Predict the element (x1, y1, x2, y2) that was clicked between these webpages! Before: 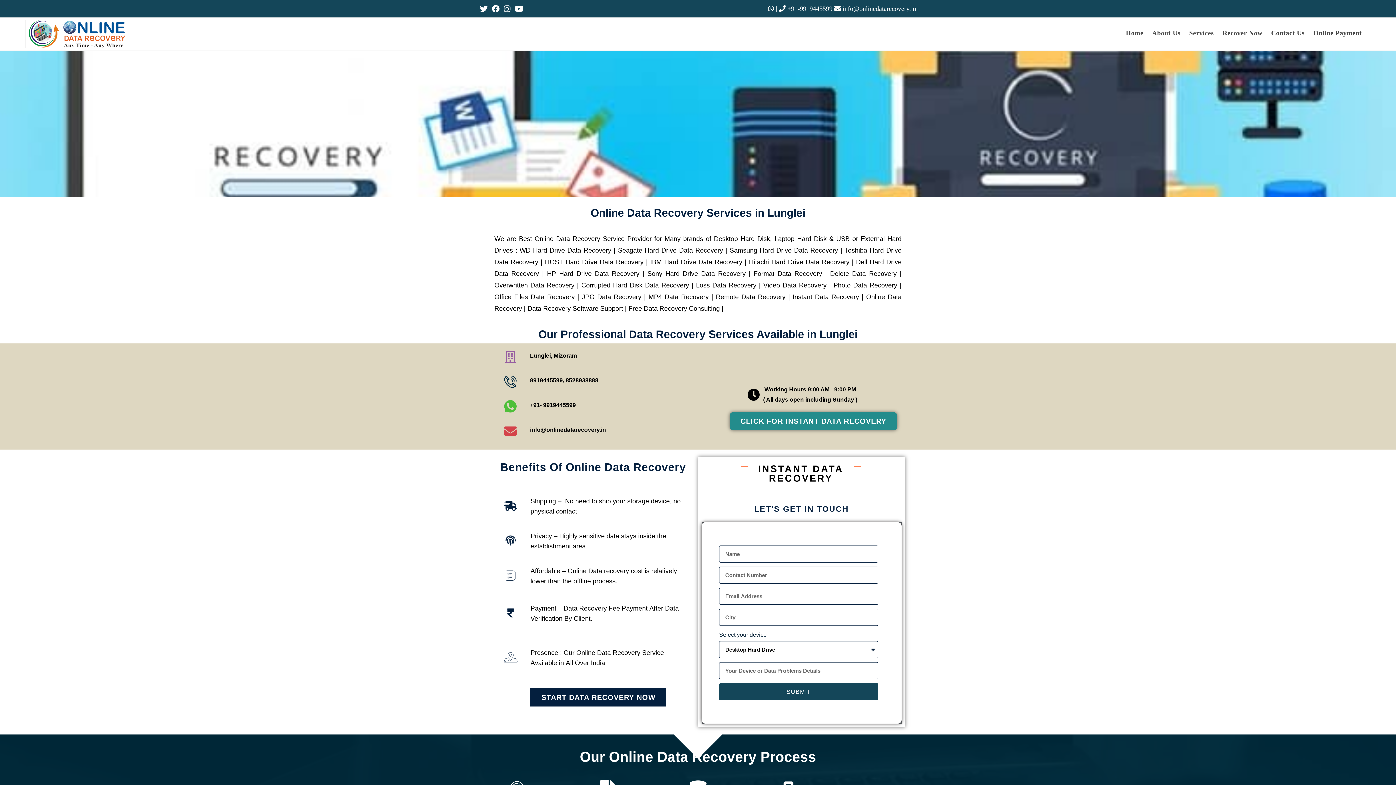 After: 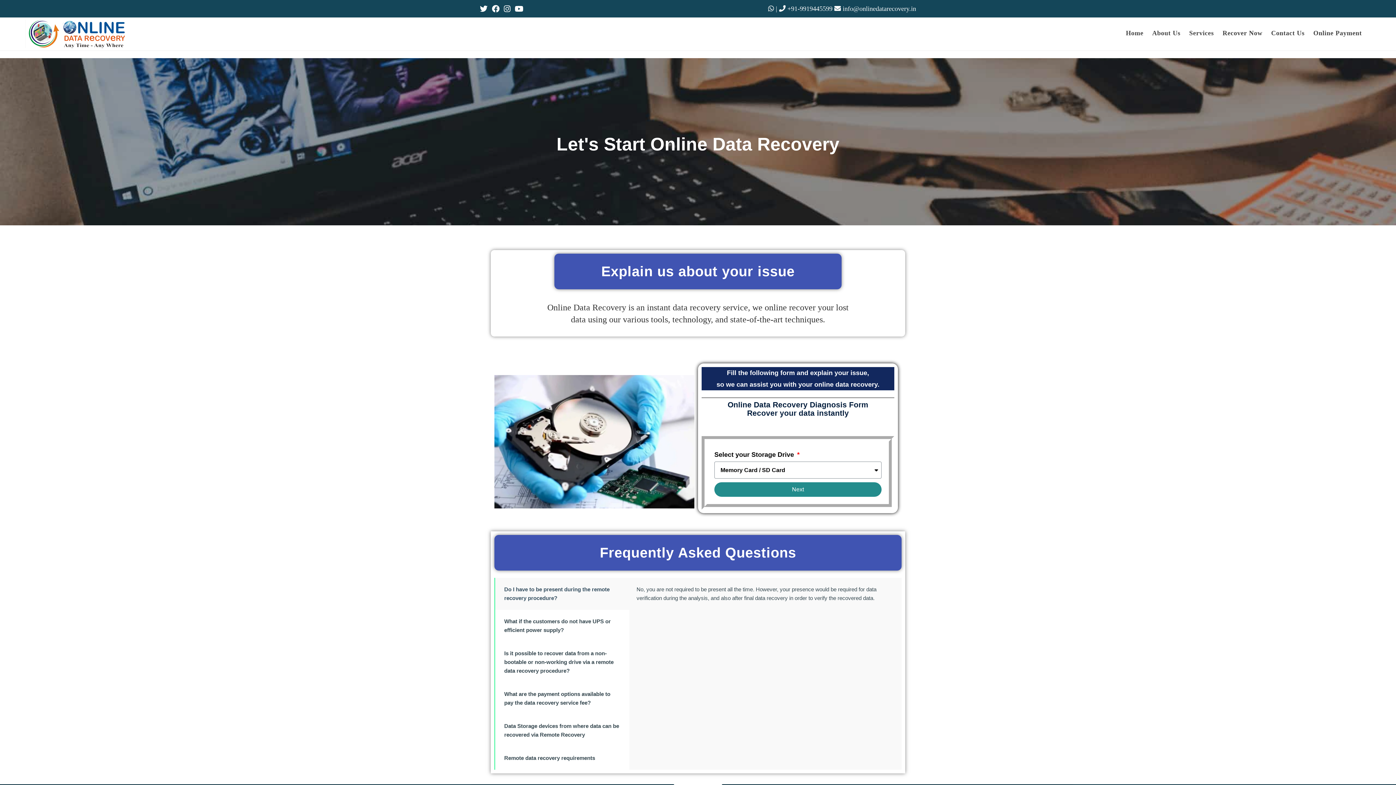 Action: label: START DATA RECOVERY NOW bbox: (530, 688, 666, 706)